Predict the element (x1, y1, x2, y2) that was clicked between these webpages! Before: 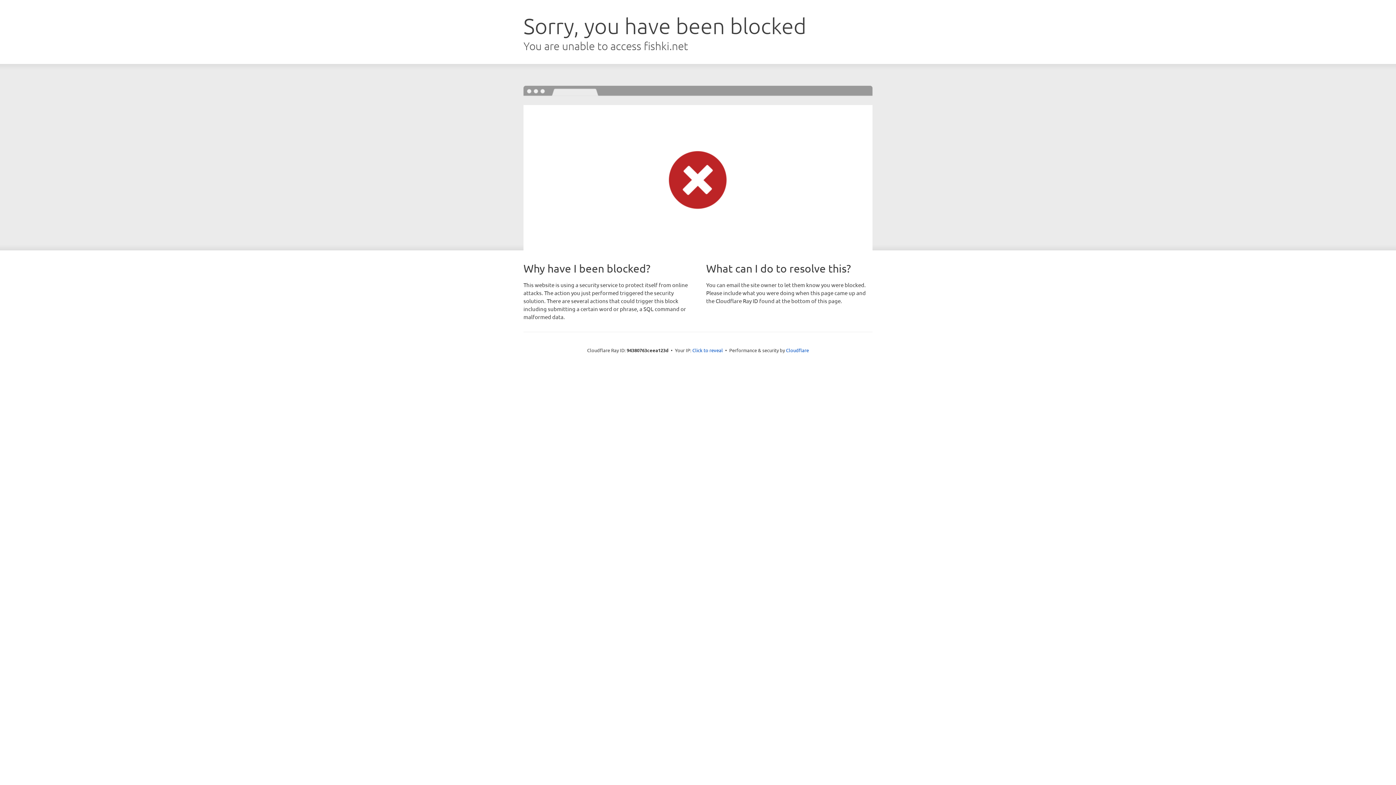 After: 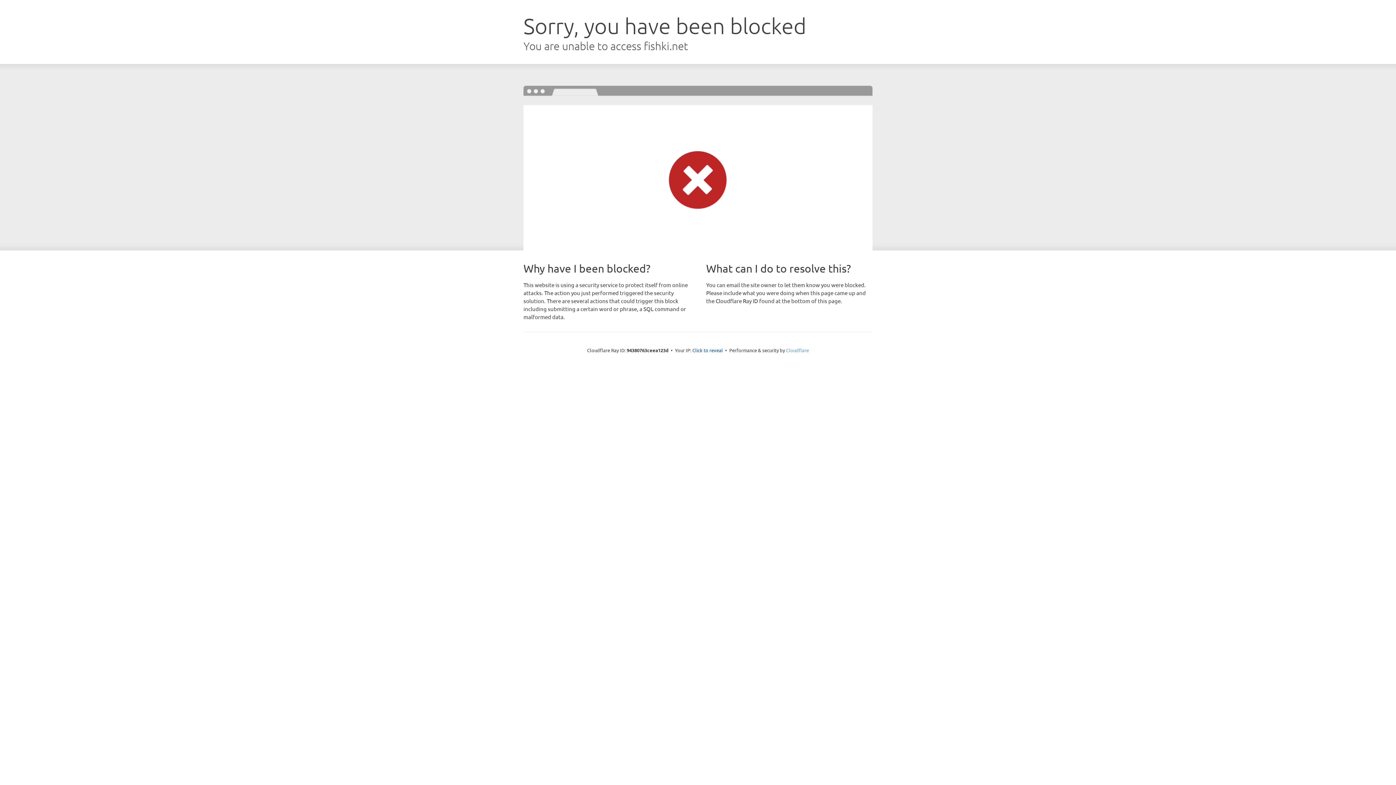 Action: bbox: (786, 347, 809, 353) label: Cloudflare